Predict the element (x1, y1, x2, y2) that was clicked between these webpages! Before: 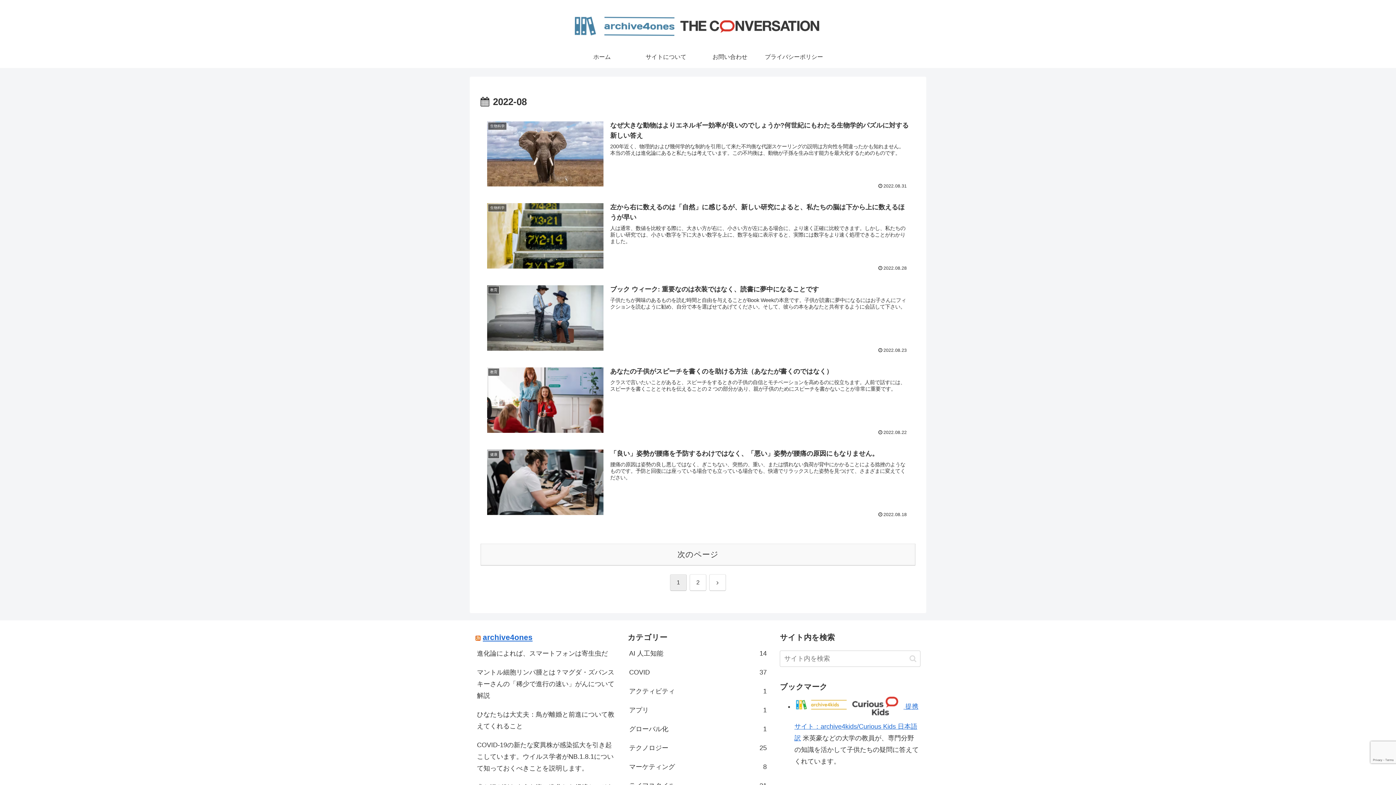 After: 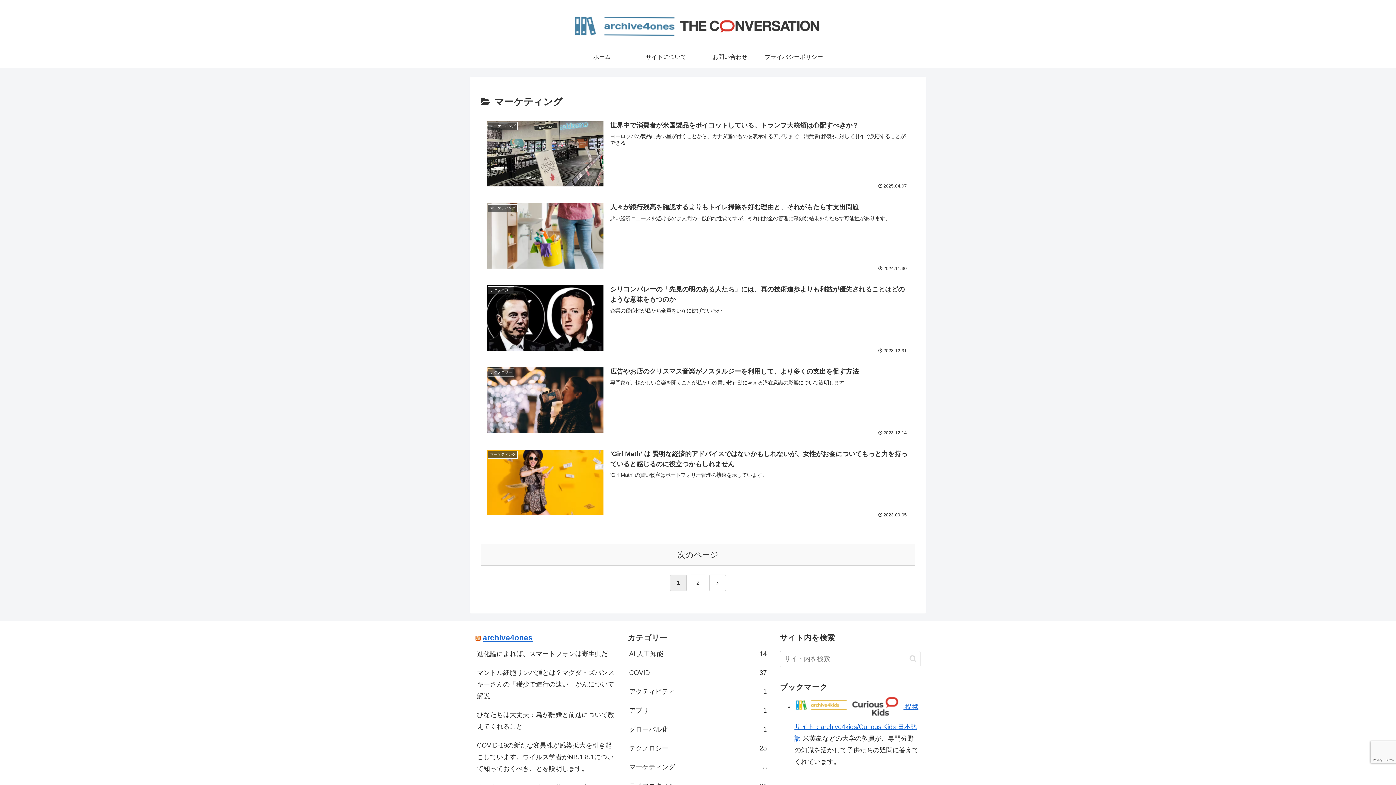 Action: label: マーケティング
8 bbox: (627, 757, 768, 776)